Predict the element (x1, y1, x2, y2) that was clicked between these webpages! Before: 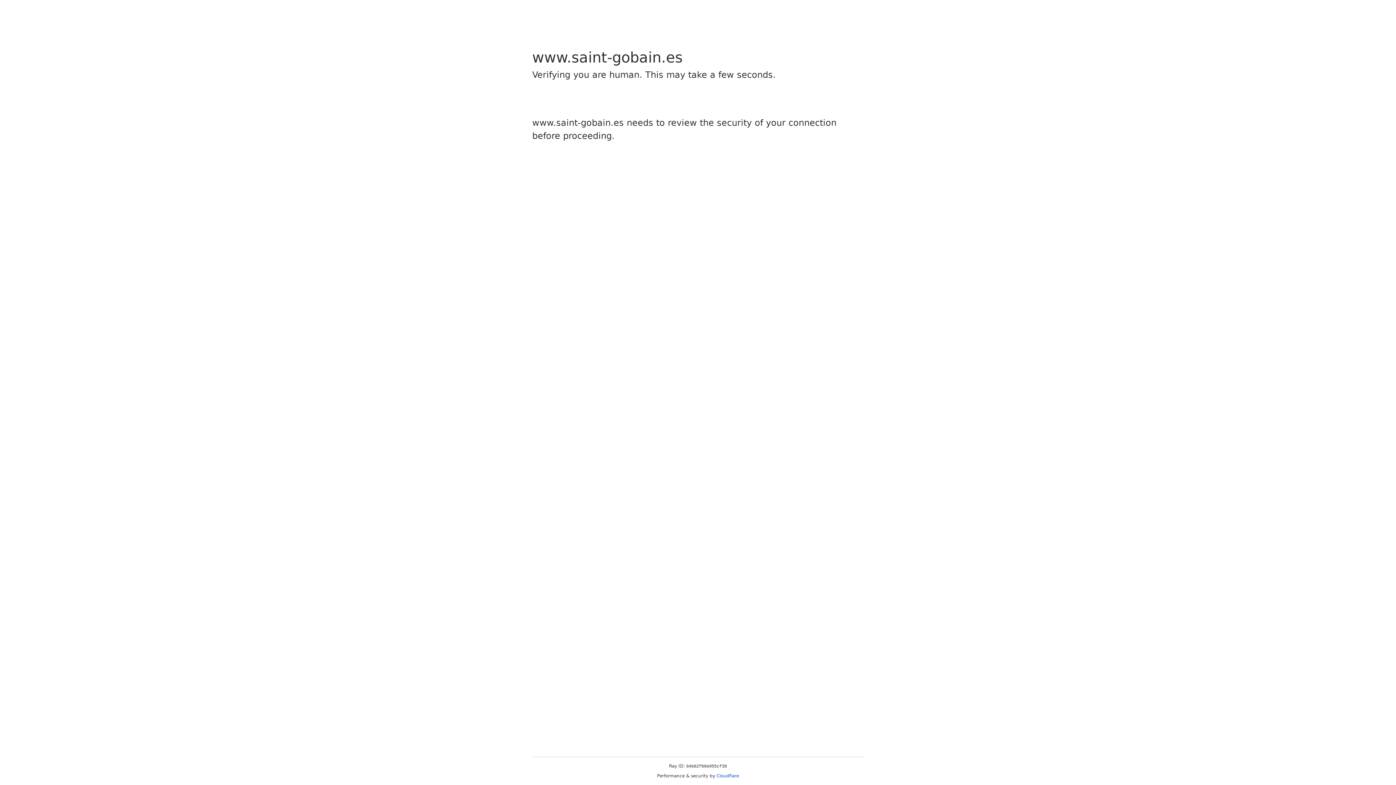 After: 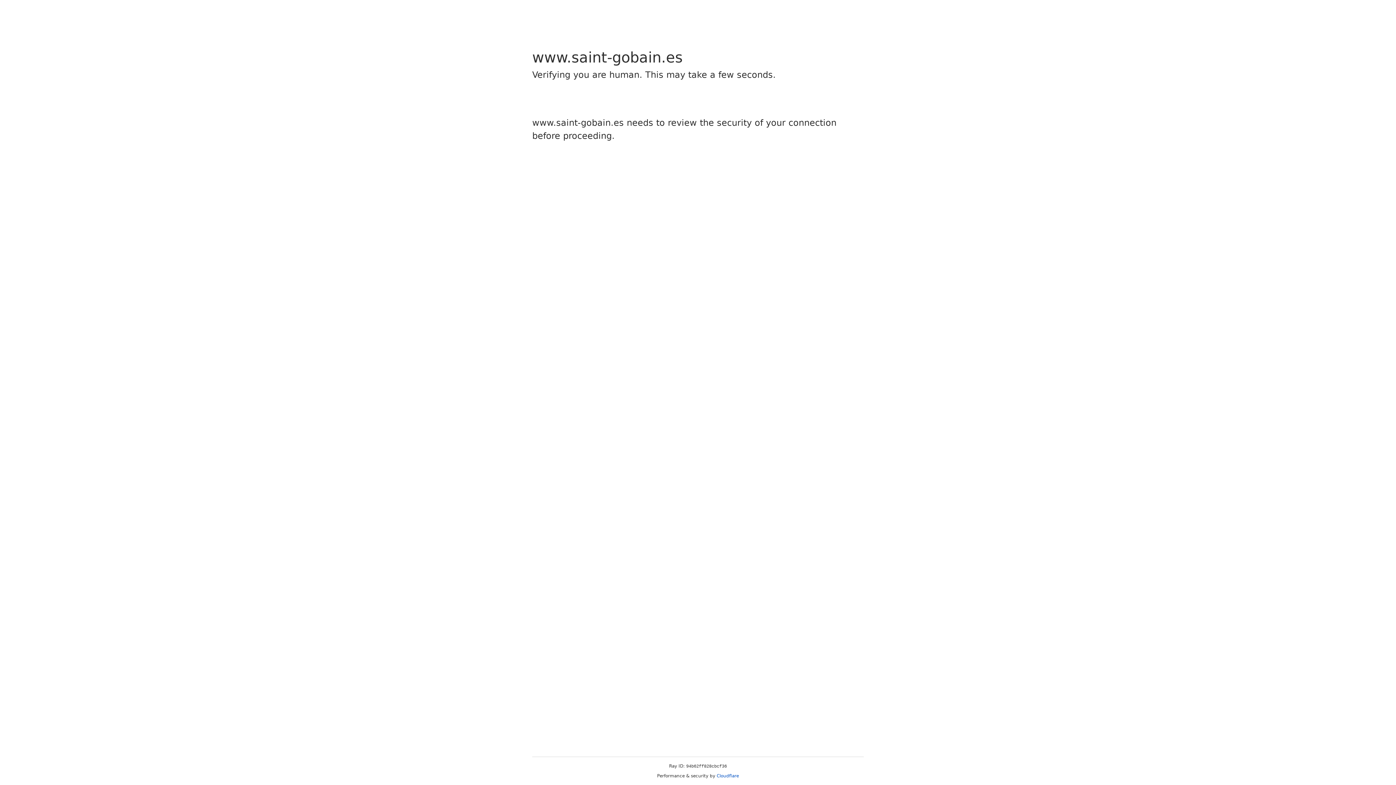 Action: label: Cloudflare bbox: (716, 773, 739, 778)